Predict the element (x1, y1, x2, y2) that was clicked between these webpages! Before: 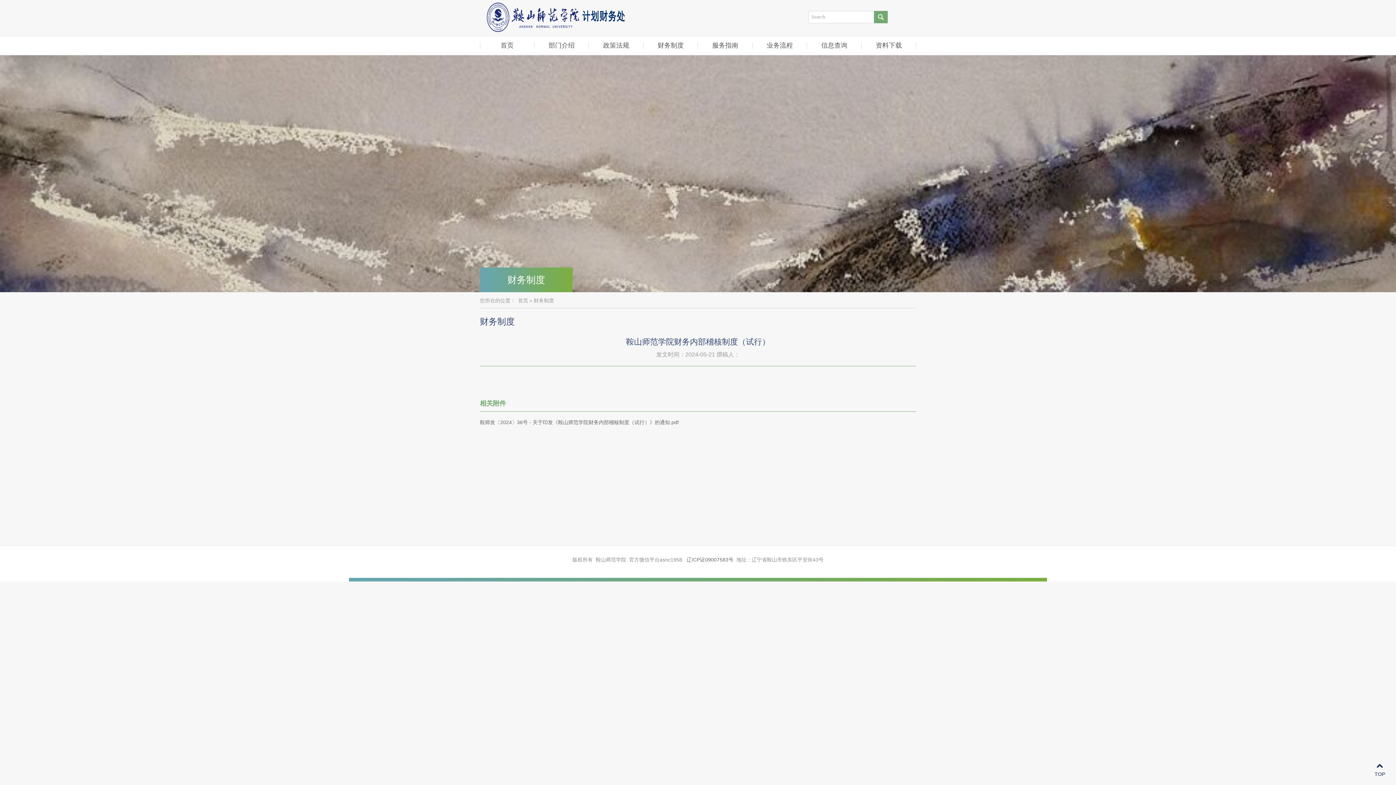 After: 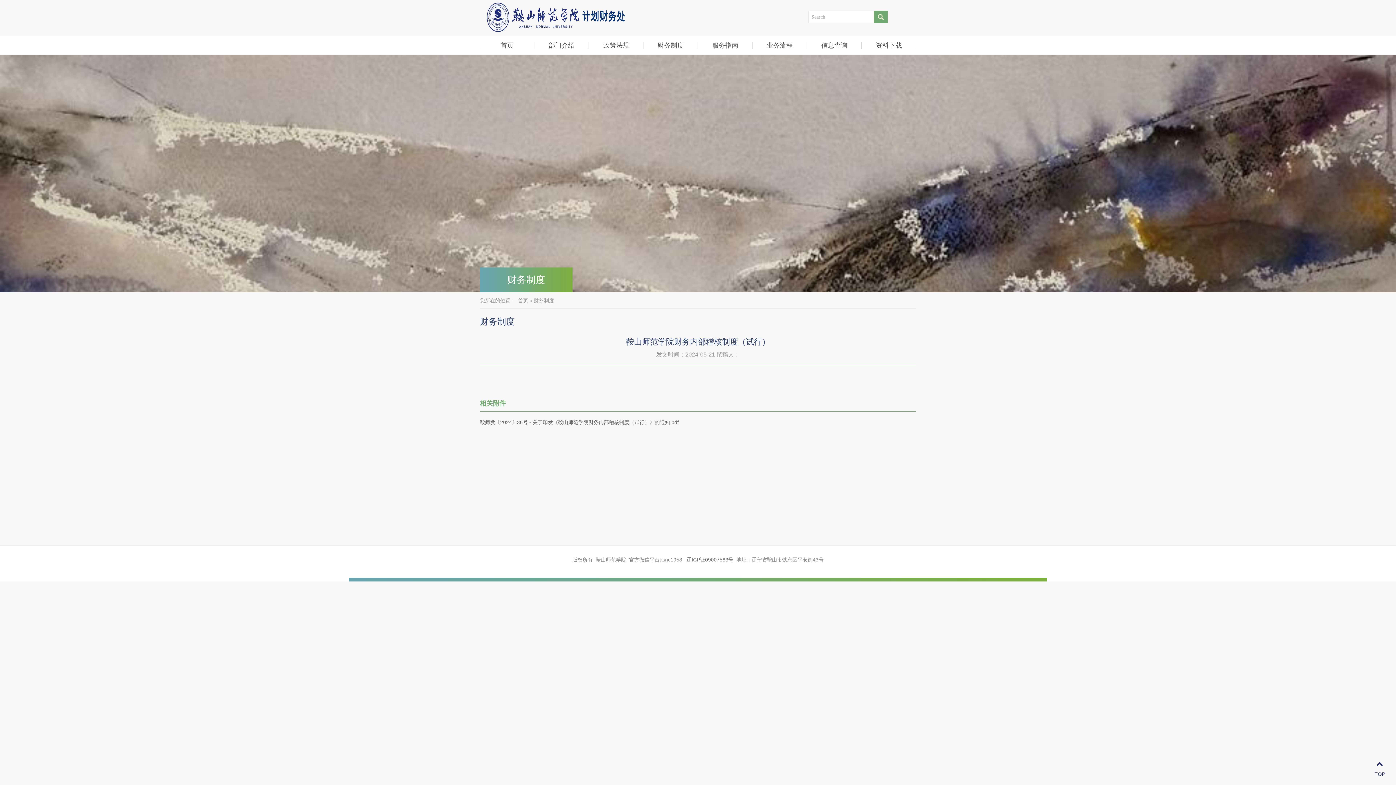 Action: label: TOP bbox: (1374, 763, 1385, 785)